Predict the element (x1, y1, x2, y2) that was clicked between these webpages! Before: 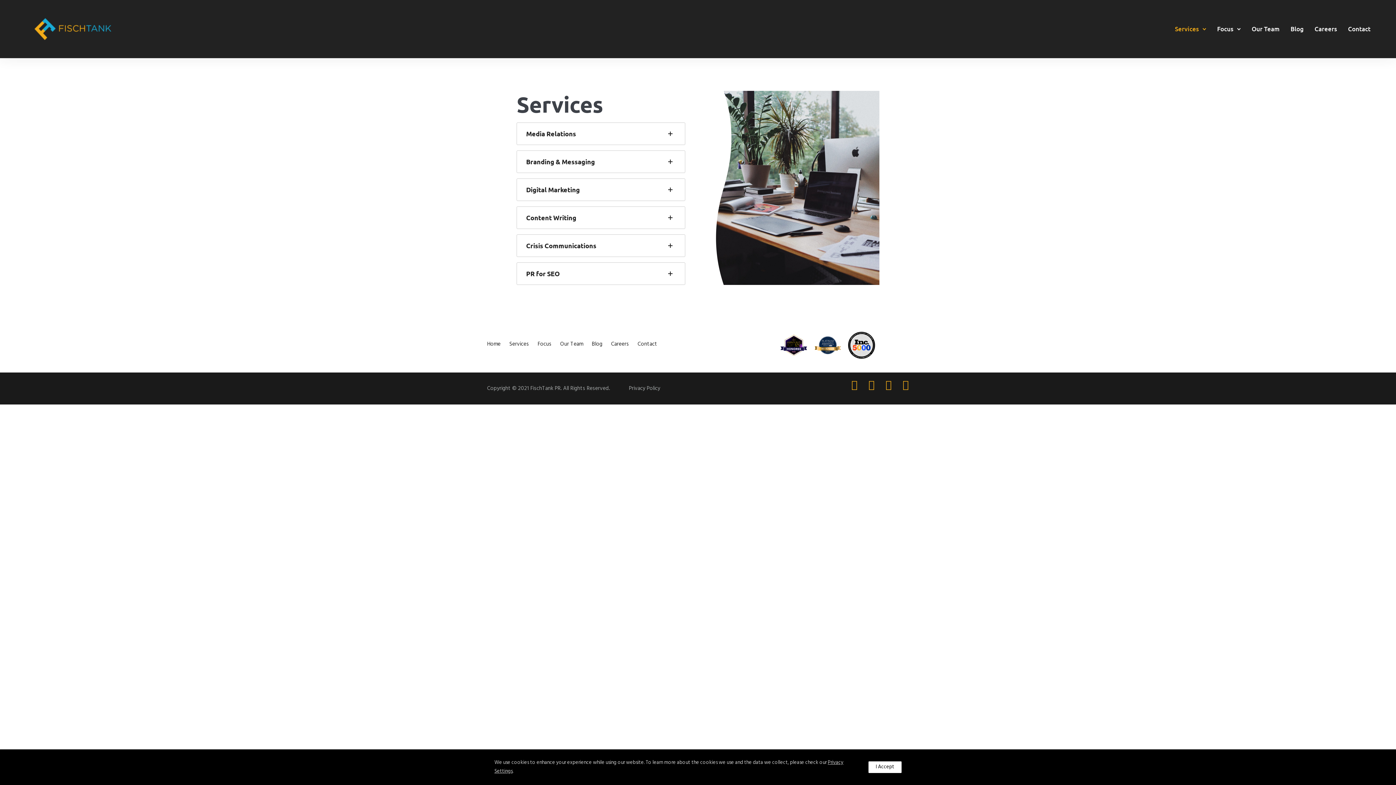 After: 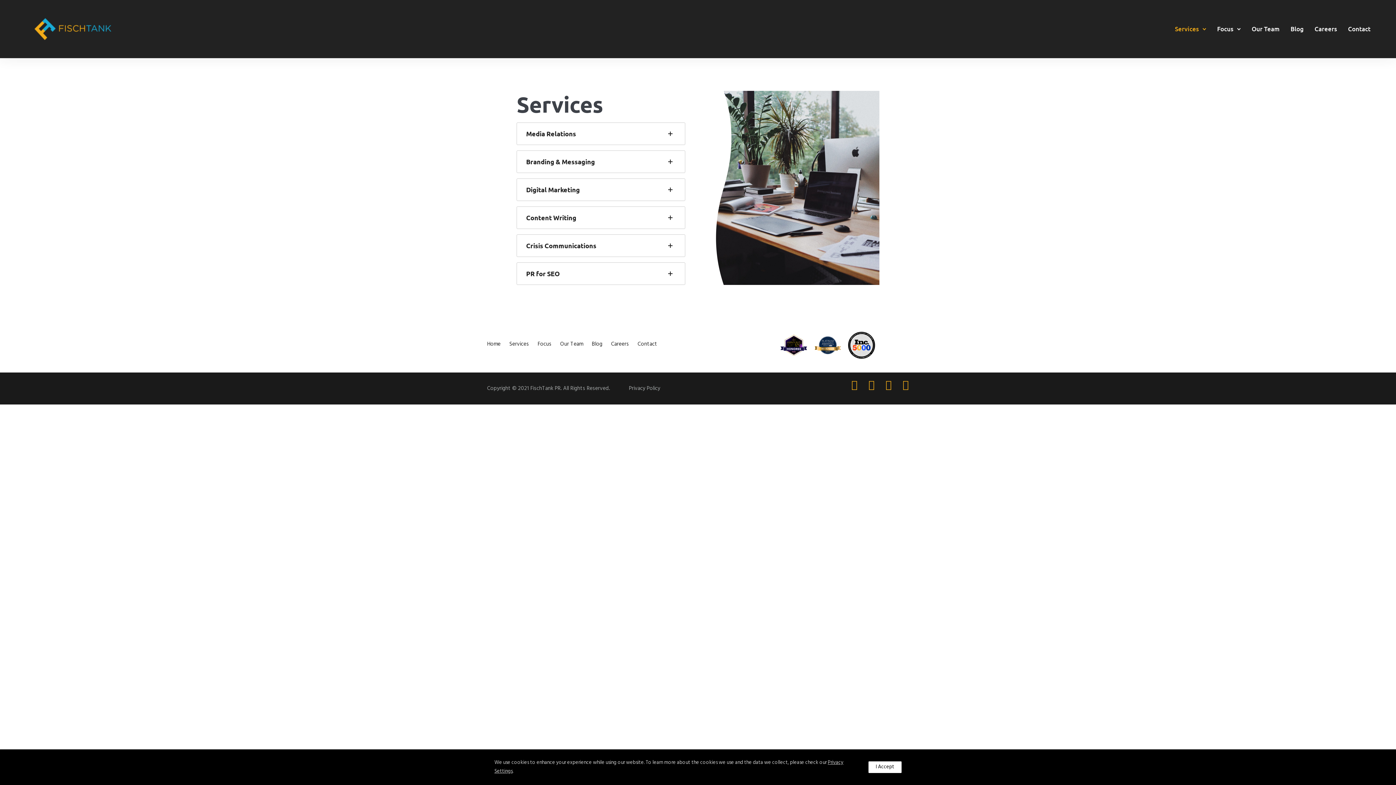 Action: bbox: (1171, 20, 1202, 36) label: Services